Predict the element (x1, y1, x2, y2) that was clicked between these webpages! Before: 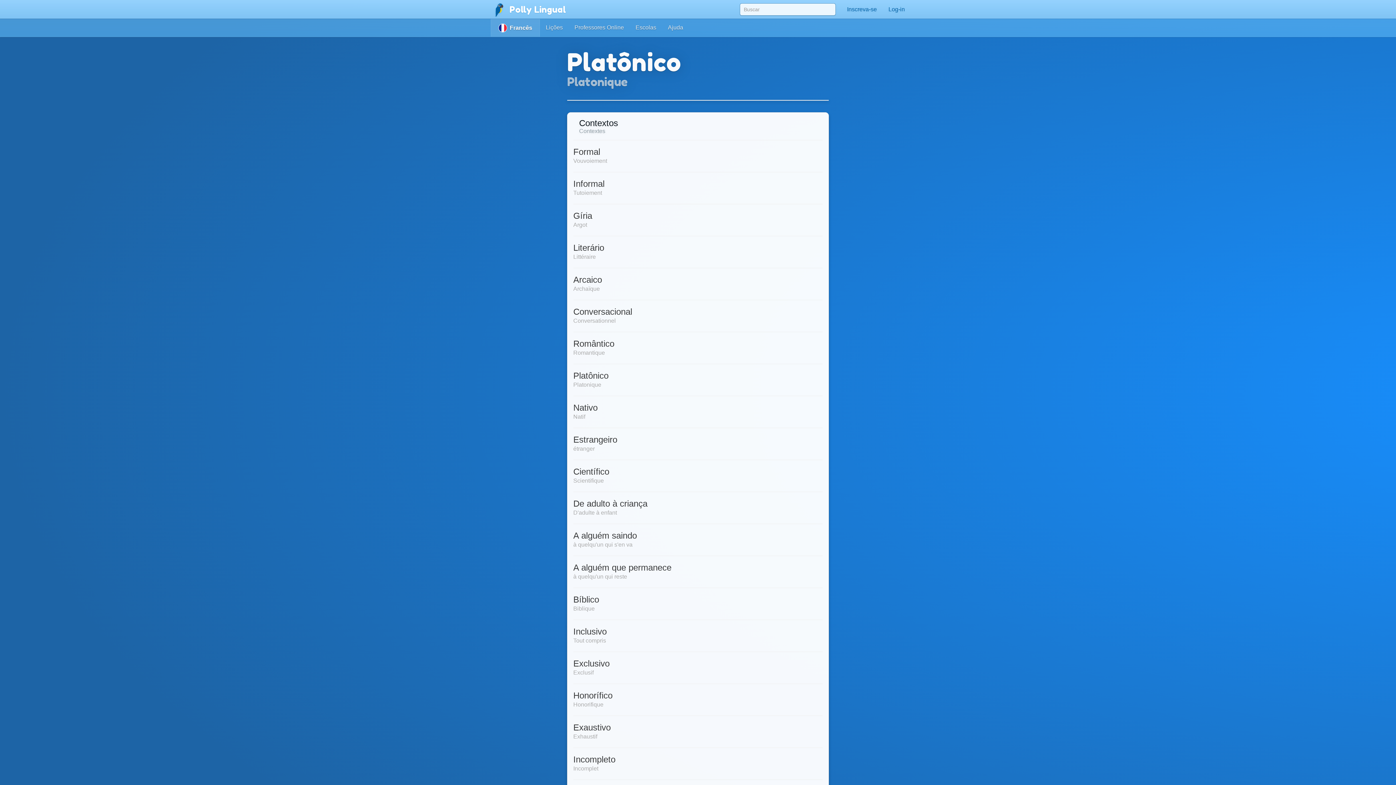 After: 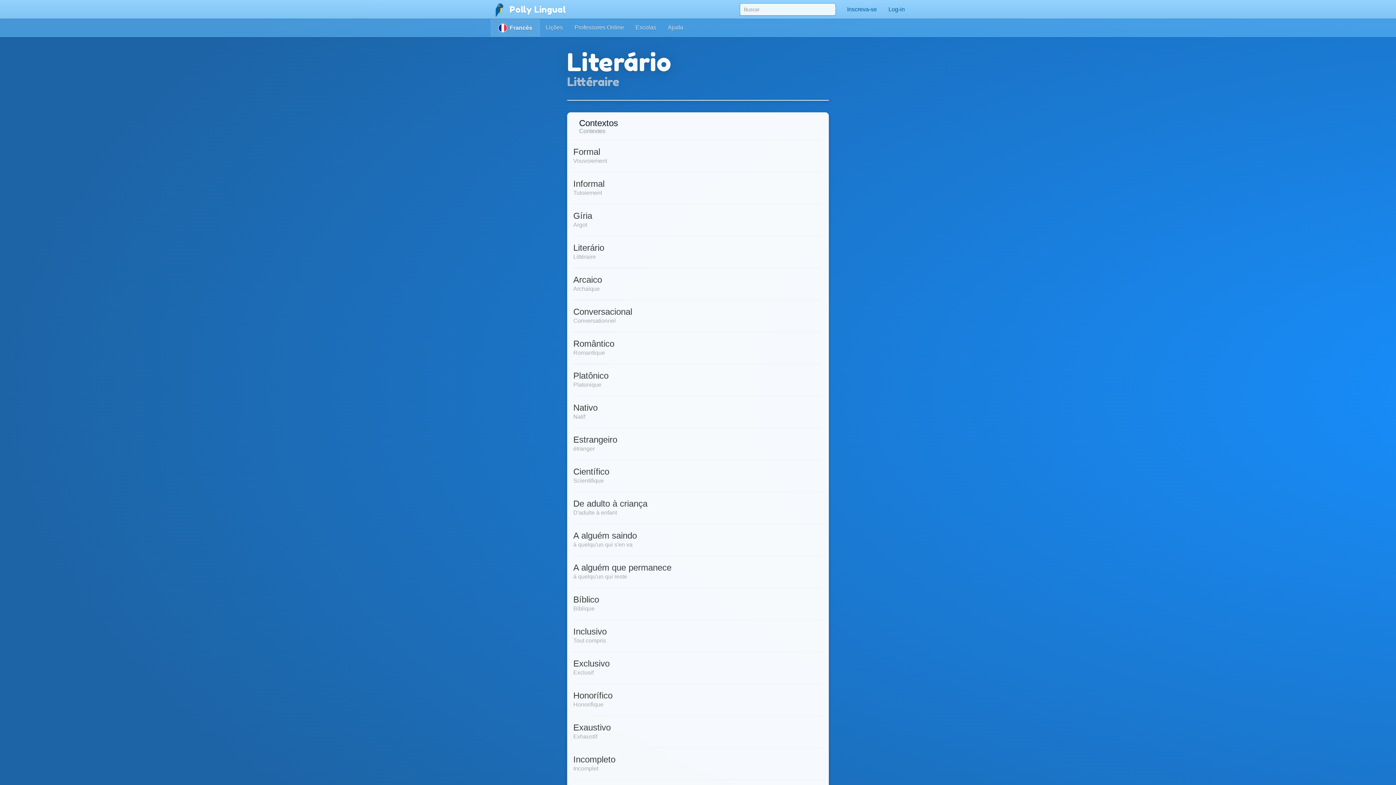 Action: bbox: (573, 239, 822, 268) label: Literário
Littéraire